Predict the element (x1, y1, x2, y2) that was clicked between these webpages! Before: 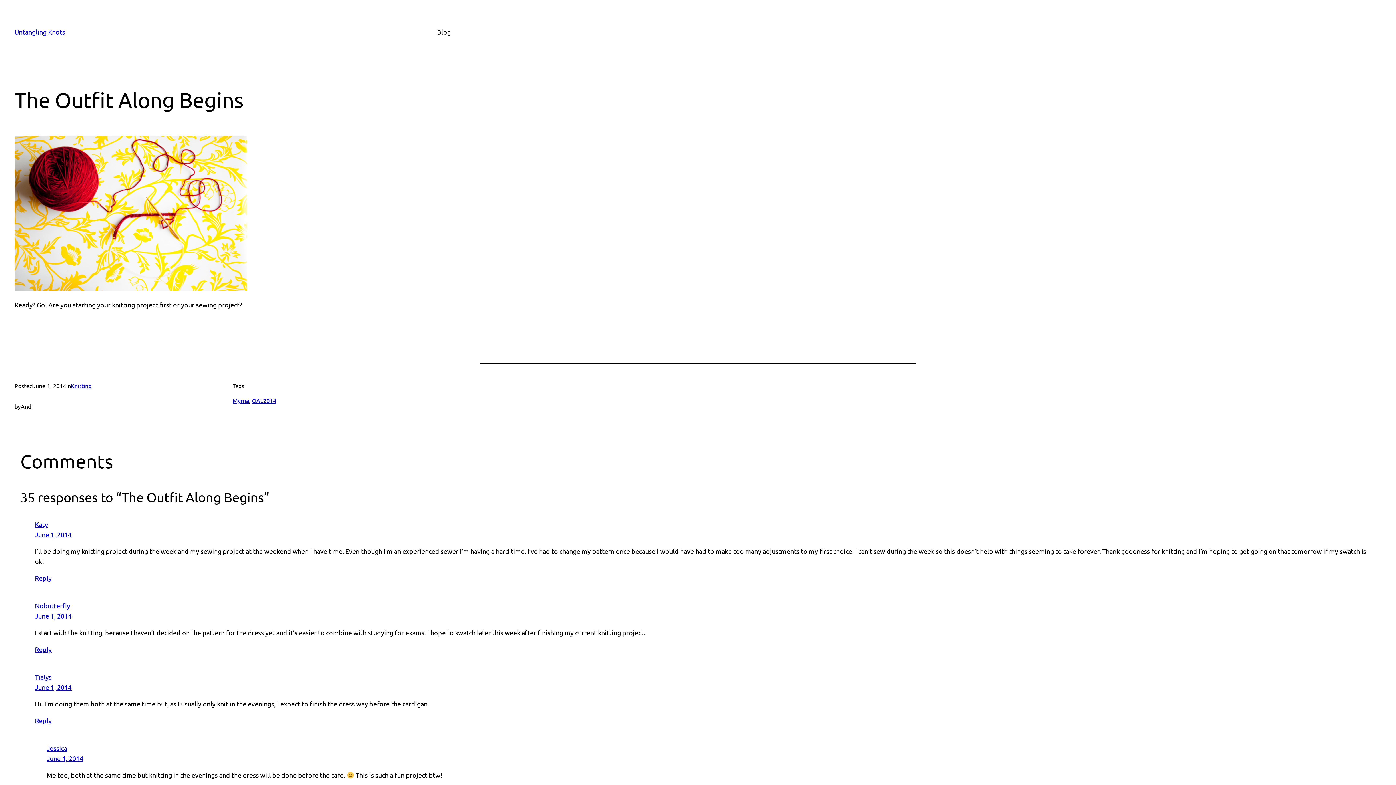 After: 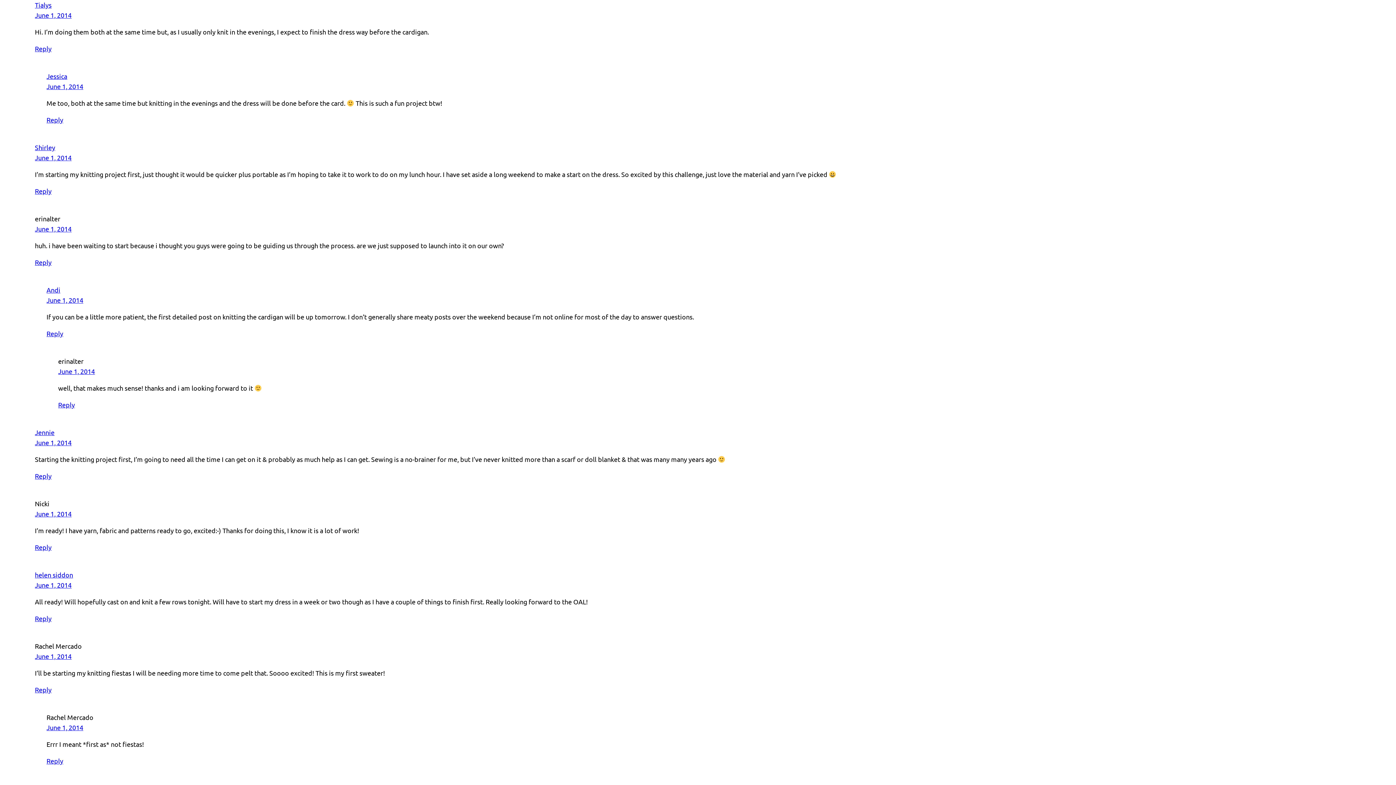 Action: bbox: (34, 683, 71, 691) label: June 1, 2014